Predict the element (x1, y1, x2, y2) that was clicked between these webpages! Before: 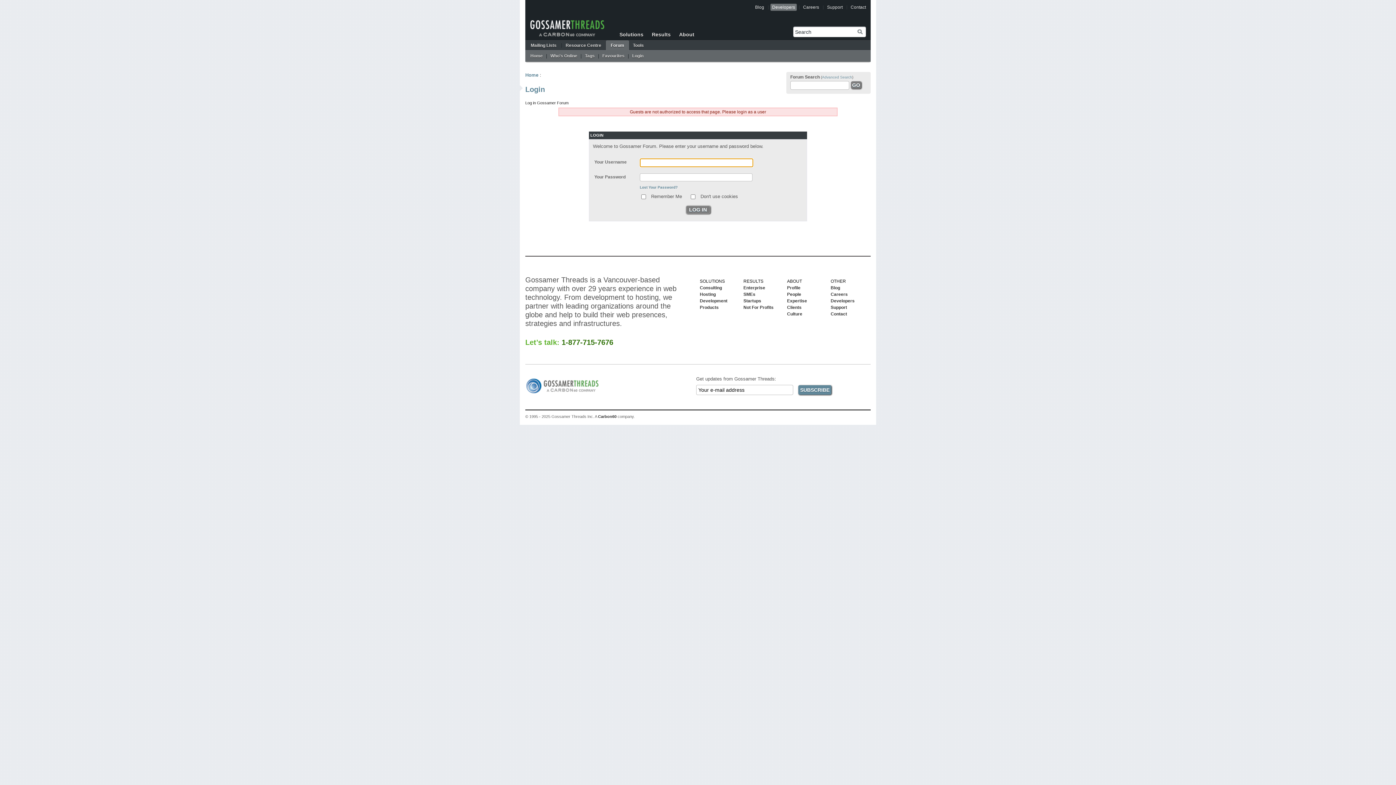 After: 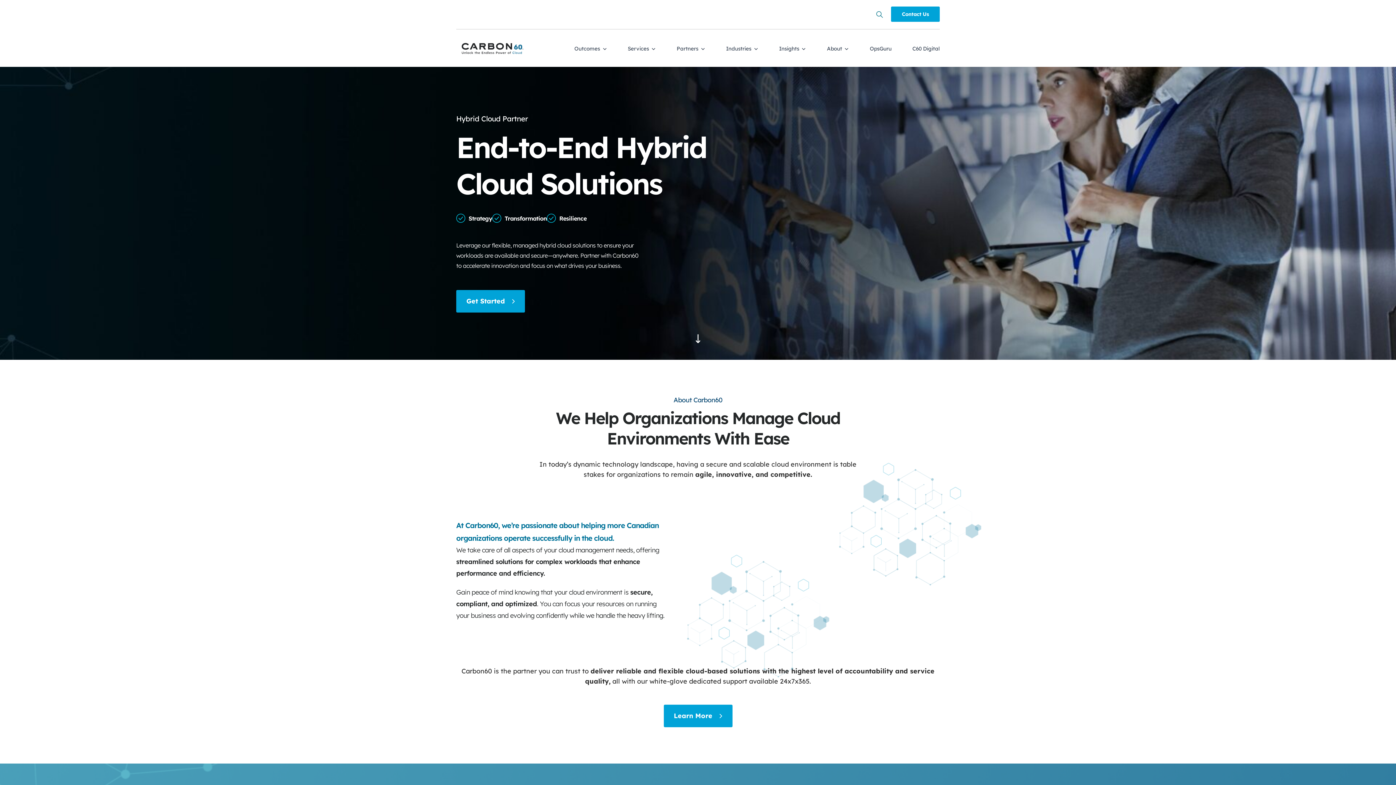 Action: bbox: (628, 40, 648, 50) label: Tools